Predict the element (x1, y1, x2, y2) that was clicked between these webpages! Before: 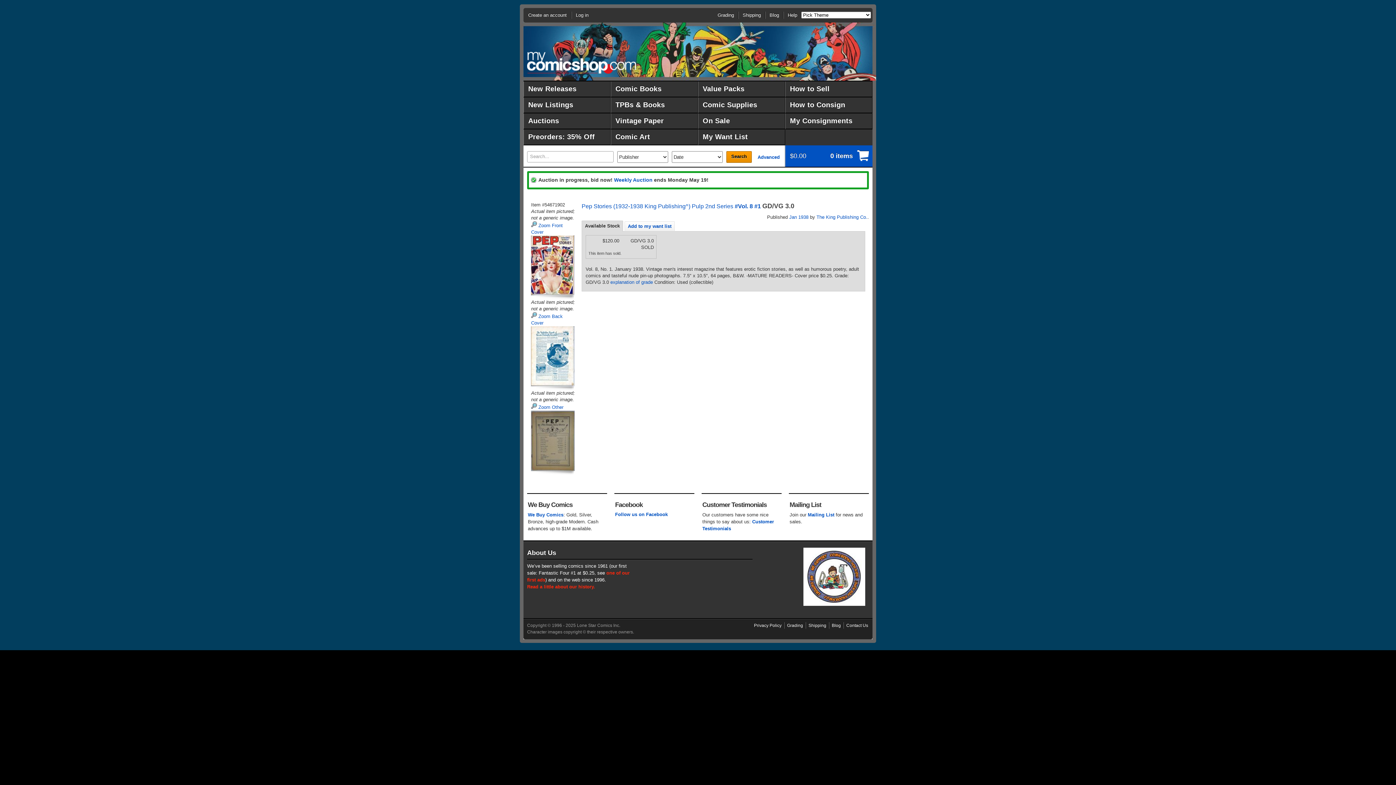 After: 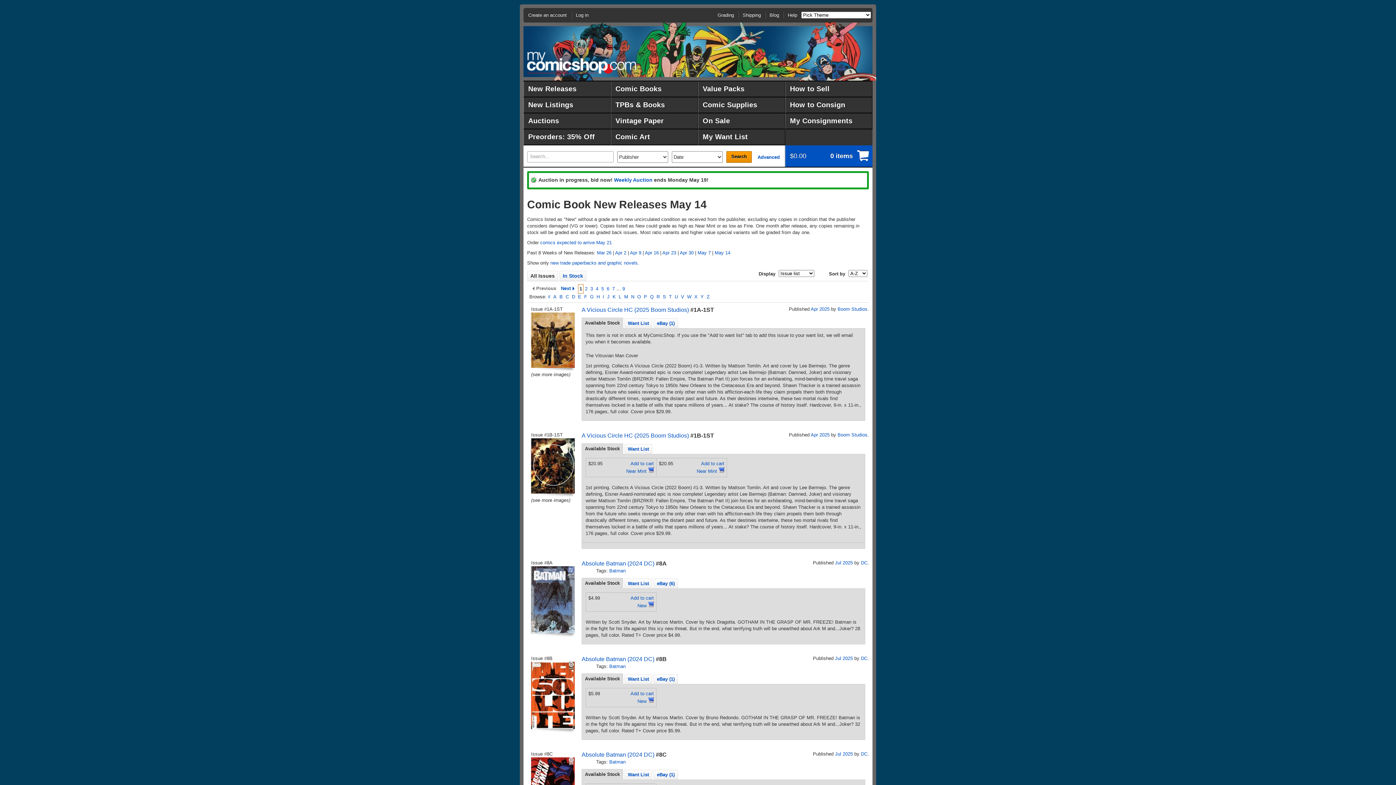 Action: label: New Releases bbox: (523, 81, 610, 97)